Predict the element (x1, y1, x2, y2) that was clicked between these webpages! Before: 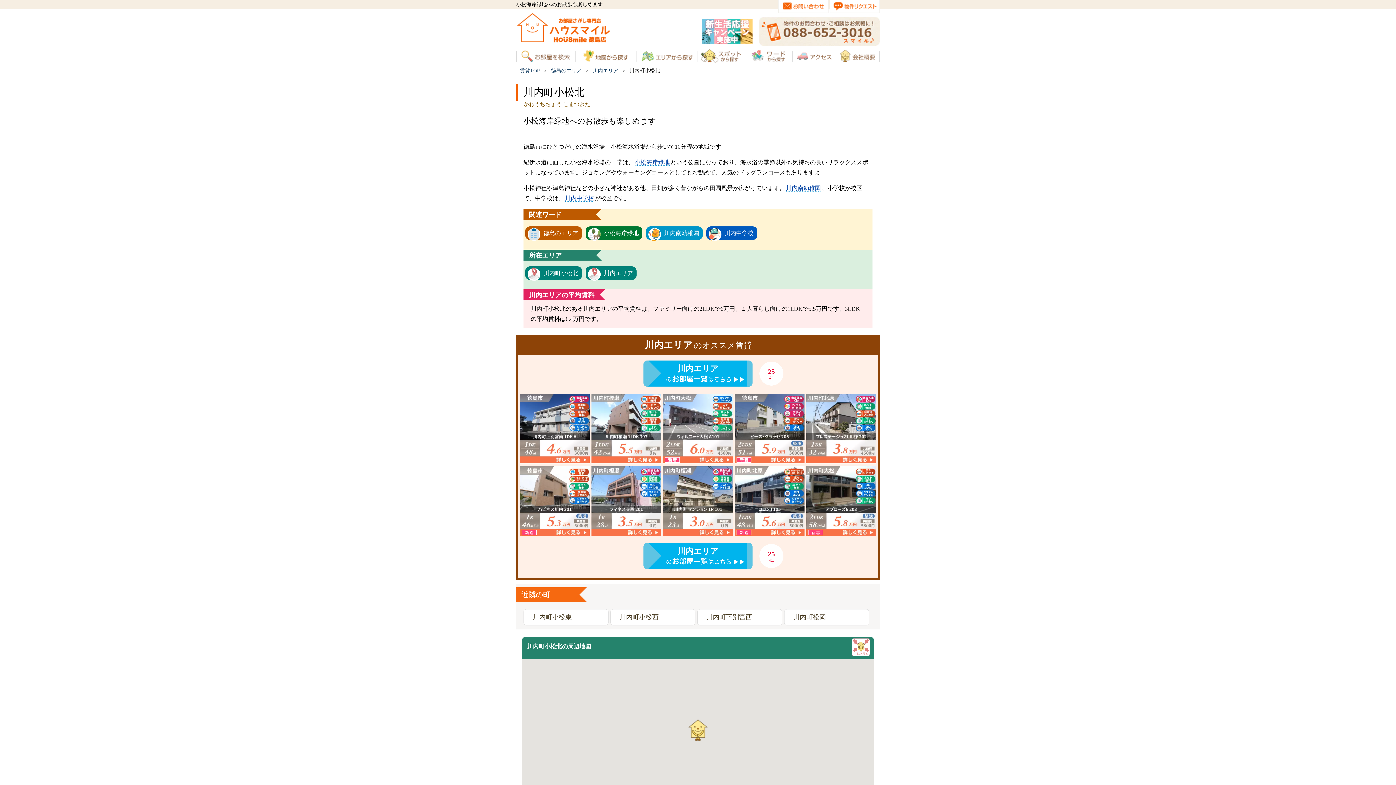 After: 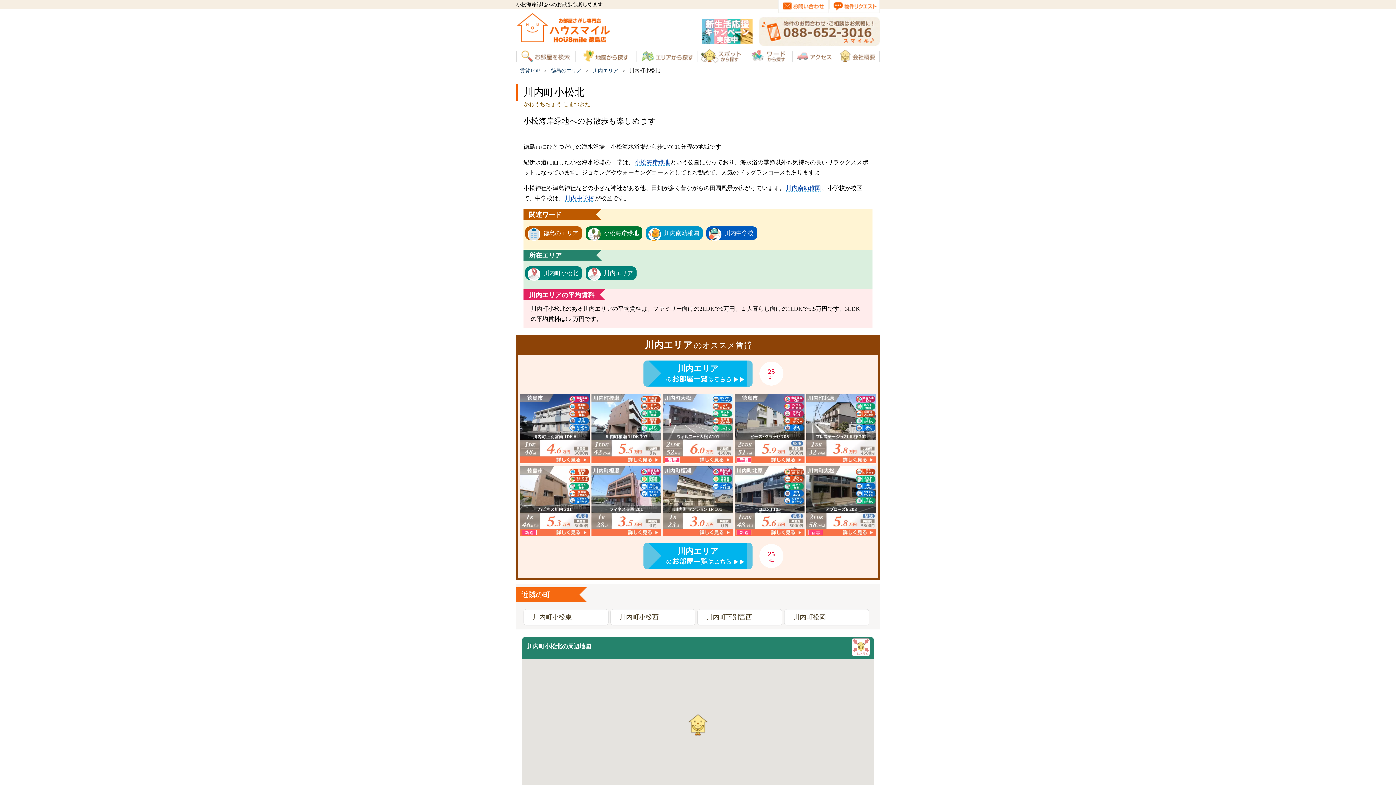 Action: bbox: (590, 392, 662, 465)